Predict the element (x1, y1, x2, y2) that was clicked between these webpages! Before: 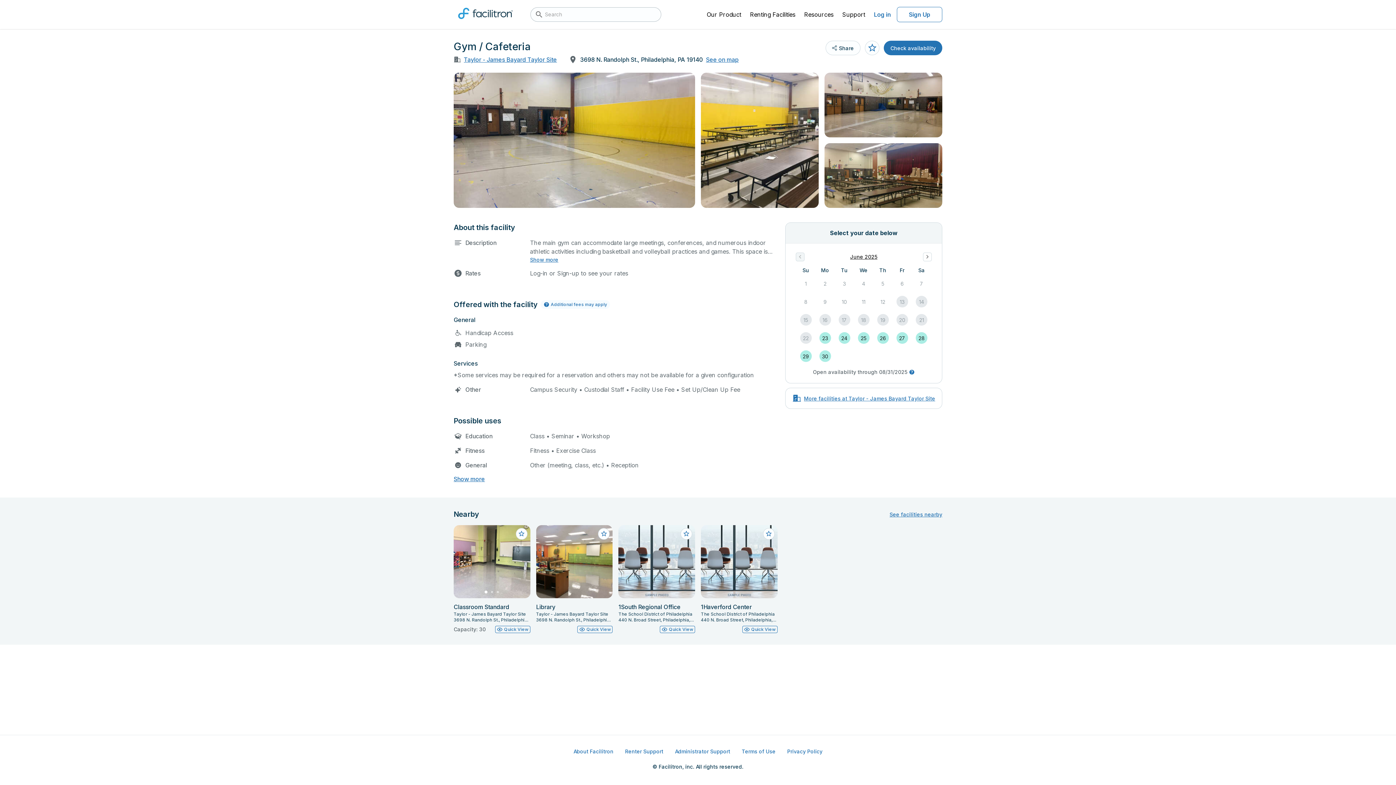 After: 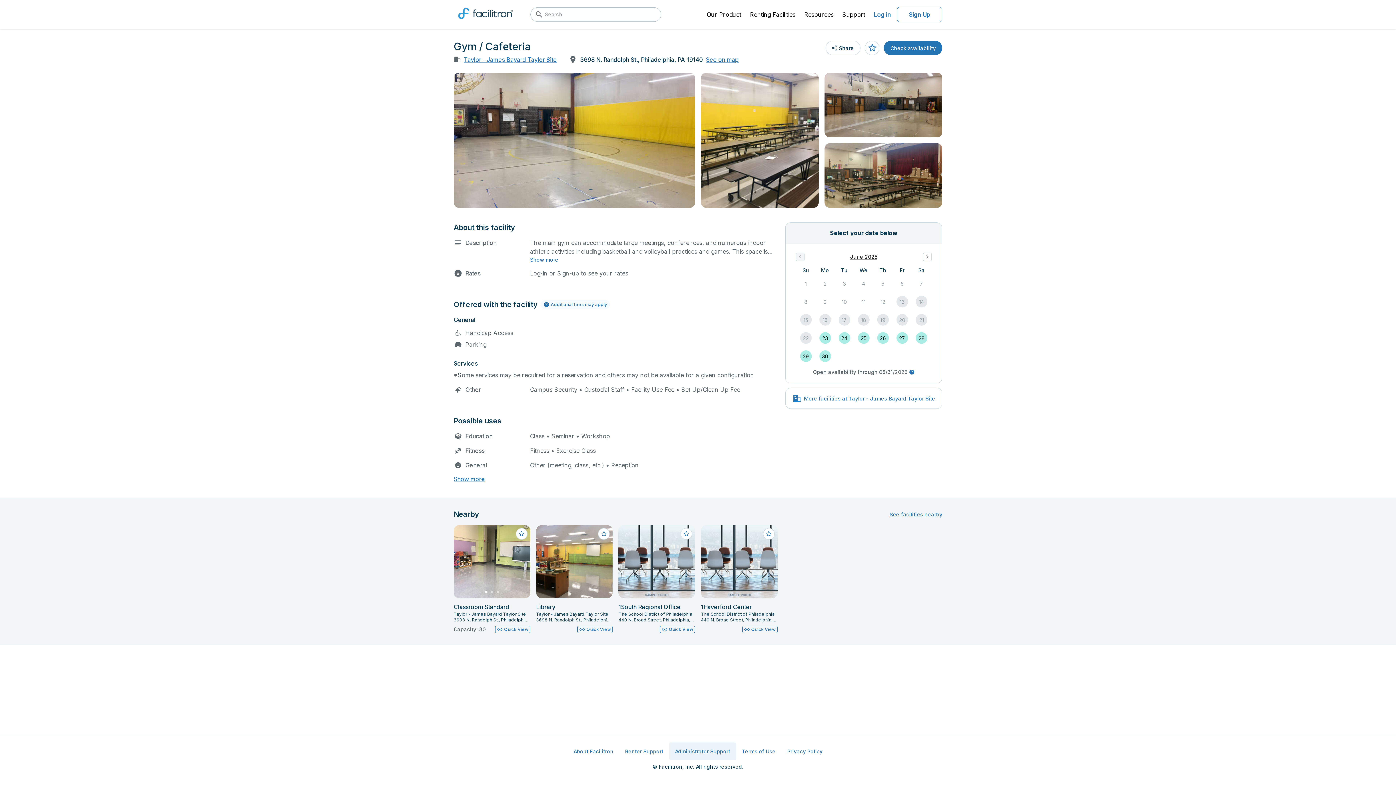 Action: bbox: (669, 742, 736, 760) label: Administrator Support